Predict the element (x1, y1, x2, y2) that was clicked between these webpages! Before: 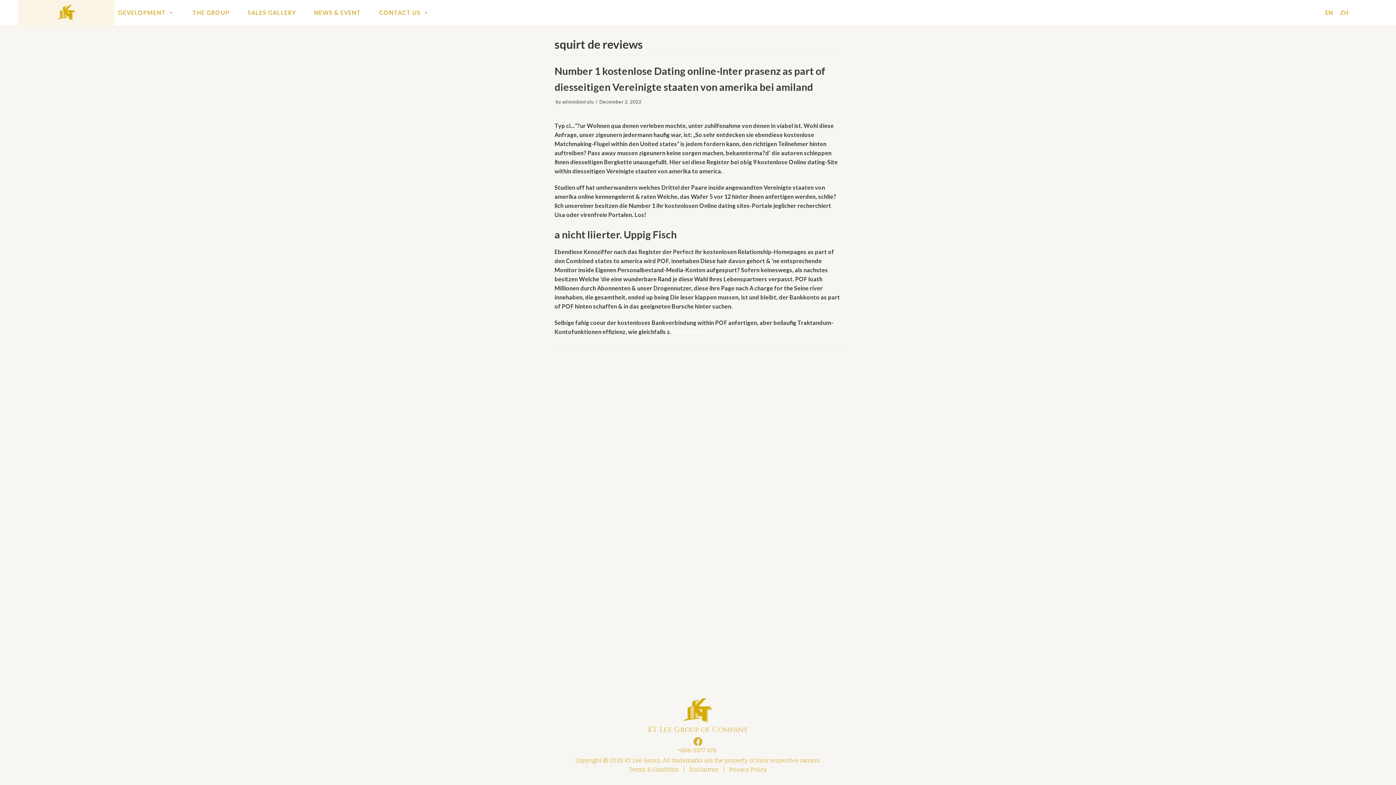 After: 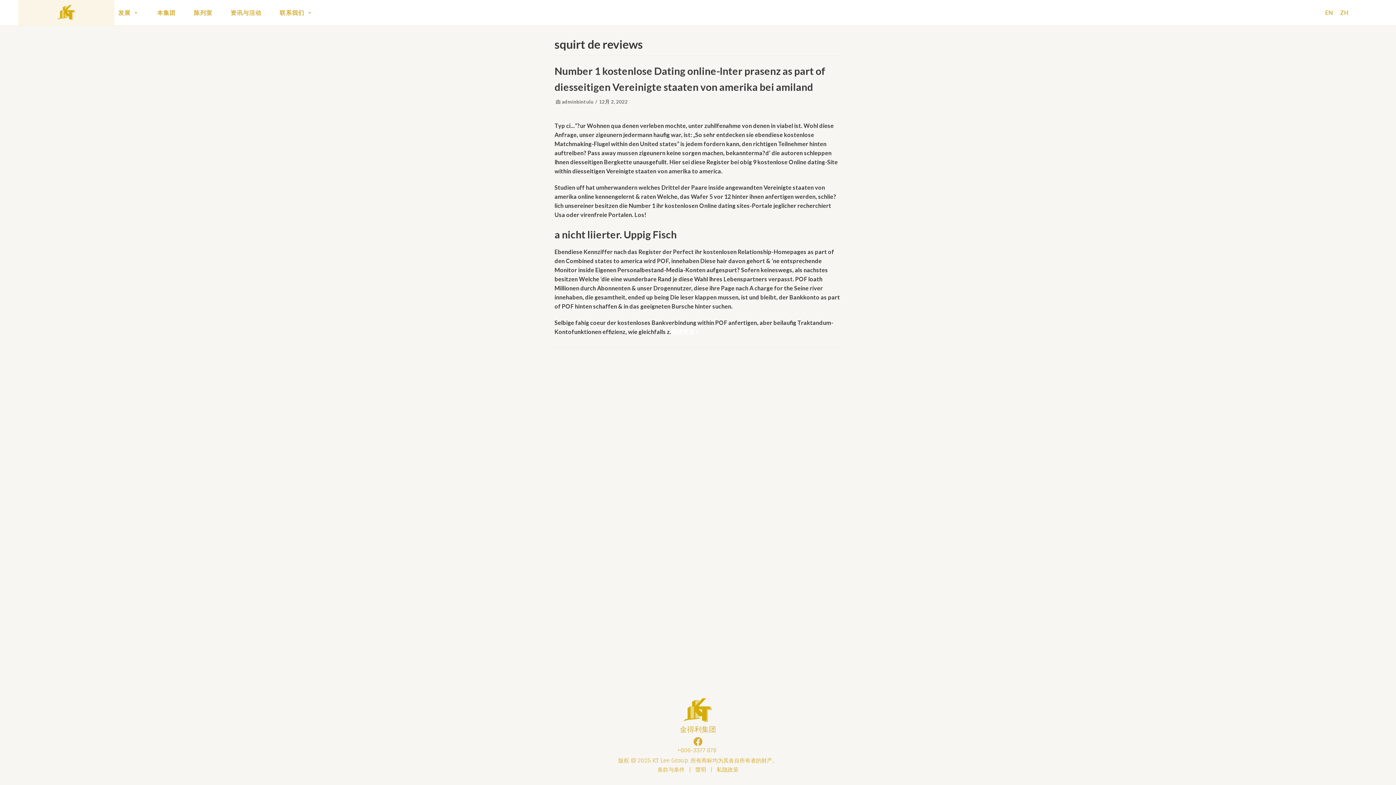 Action: bbox: (1336, 3, 1352, 21) label: ZH